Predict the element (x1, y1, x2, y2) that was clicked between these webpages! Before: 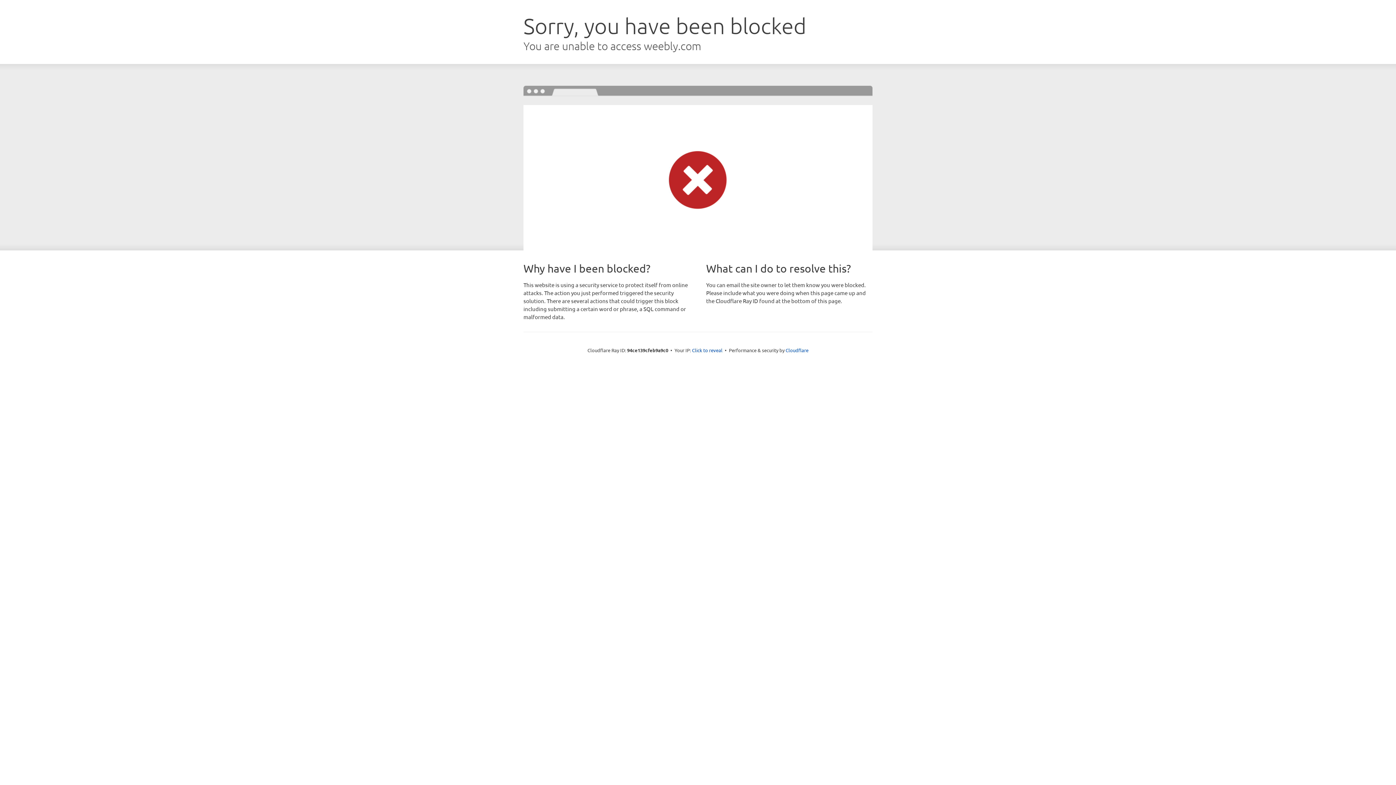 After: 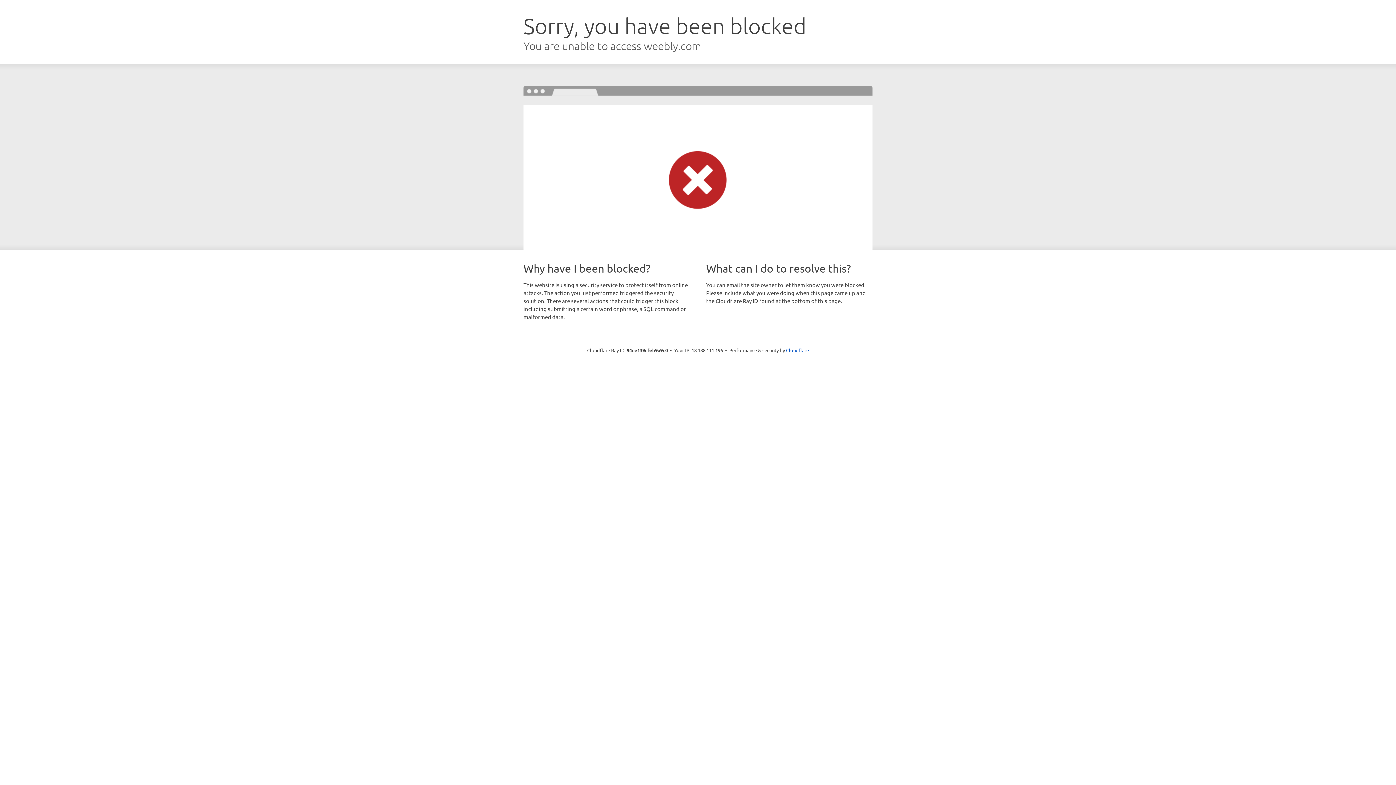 Action: bbox: (692, 346, 722, 353) label: Click to reveal